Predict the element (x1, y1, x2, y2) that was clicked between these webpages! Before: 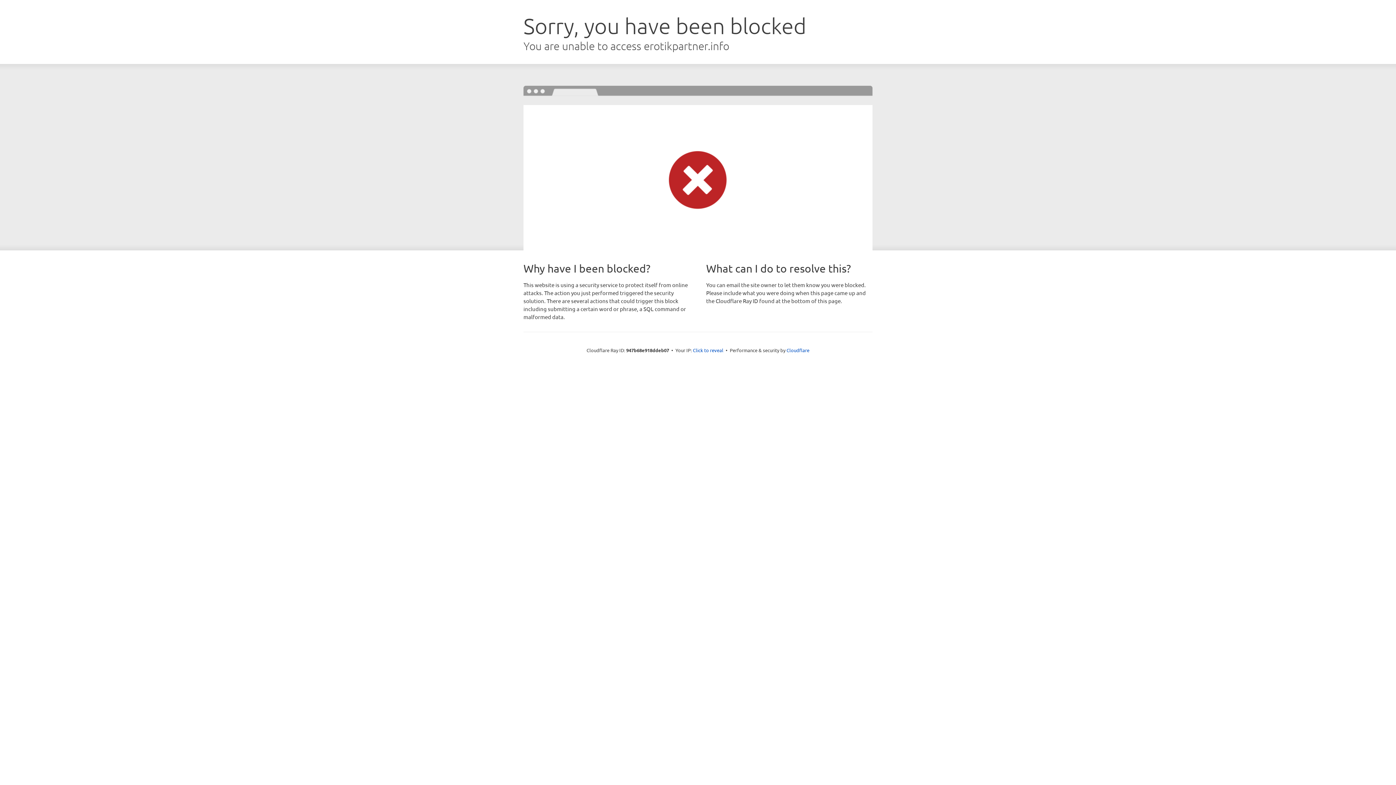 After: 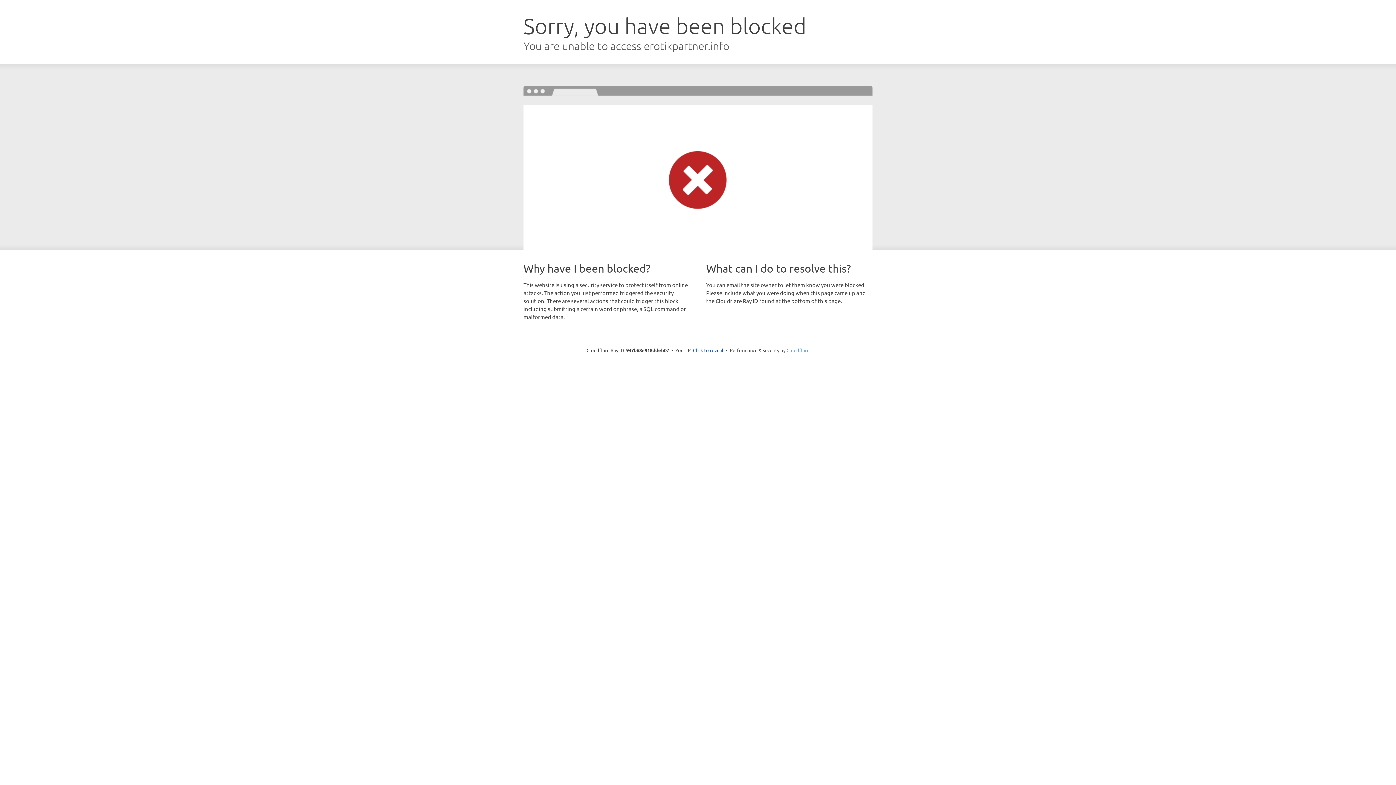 Action: label: Cloudflare bbox: (786, 347, 809, 353)